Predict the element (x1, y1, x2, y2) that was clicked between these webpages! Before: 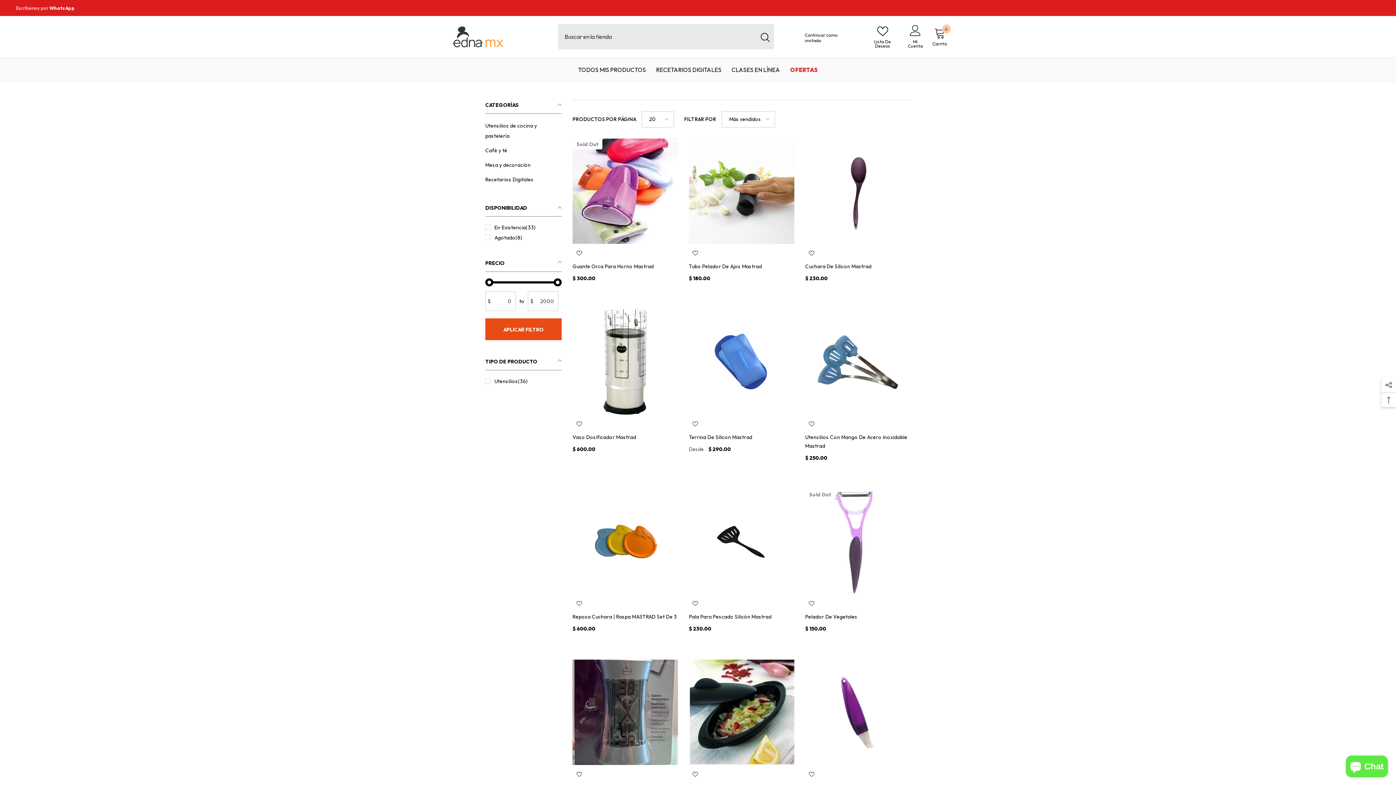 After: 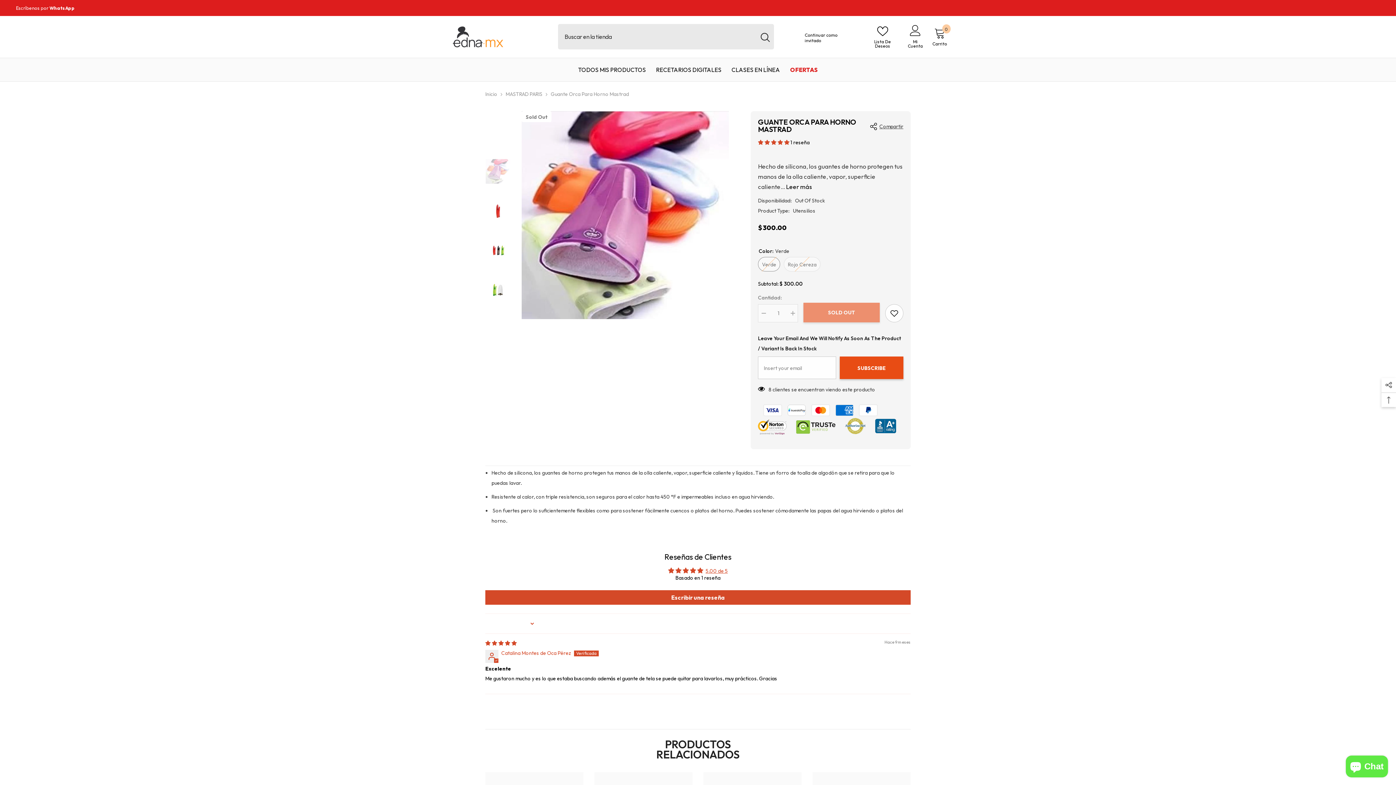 Action: label: Guante Orca Para Horno Mastrad bbox: (572, 262, 678, 270)